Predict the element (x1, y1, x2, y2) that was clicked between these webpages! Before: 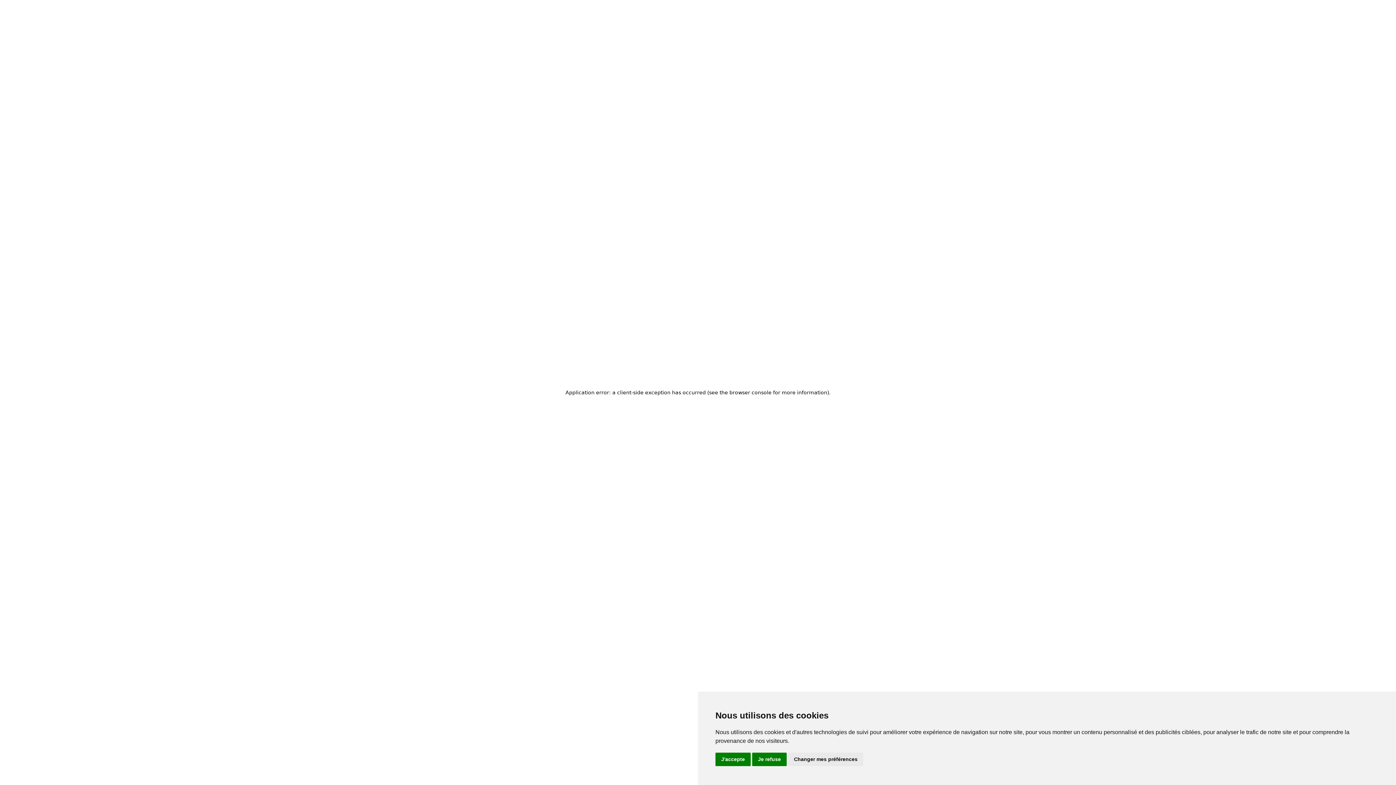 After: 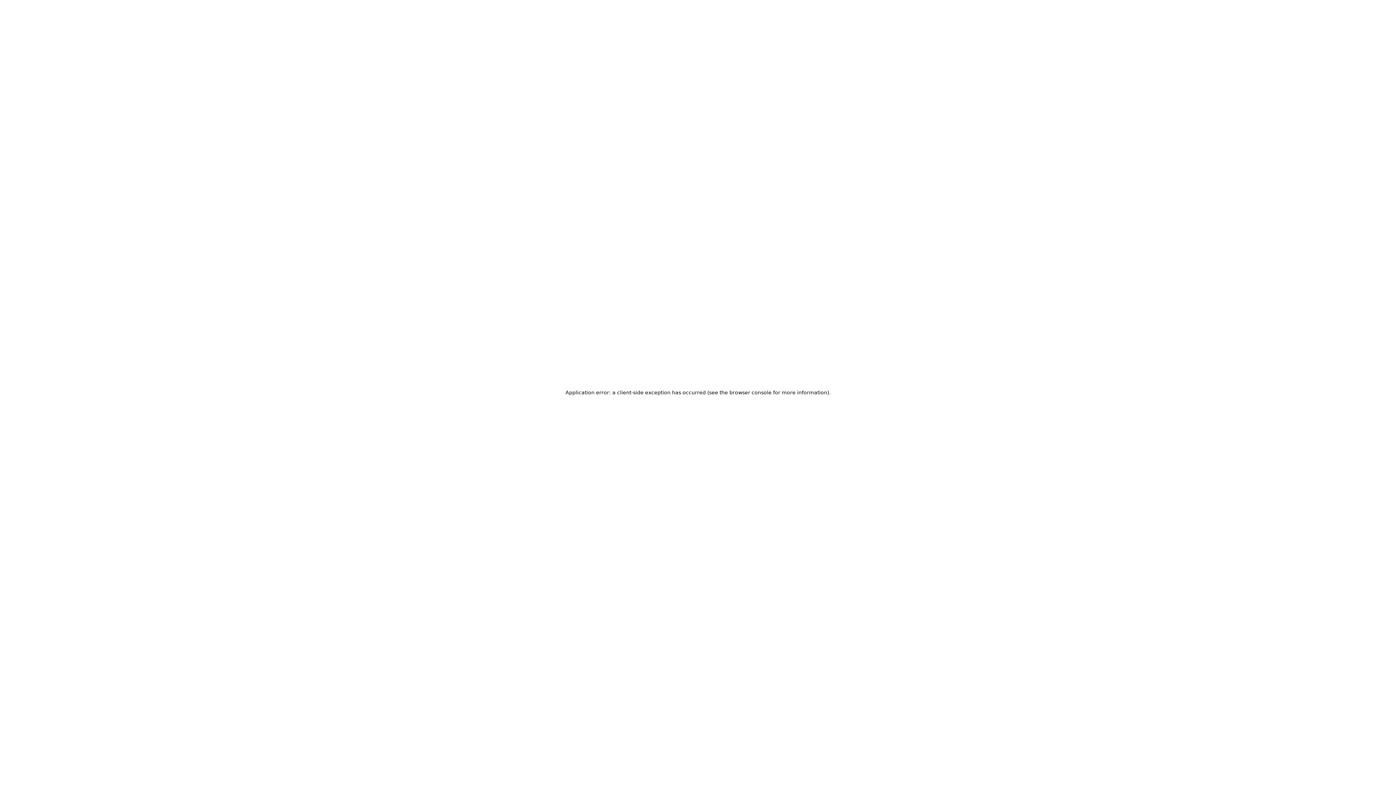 Action: bbox: (752, 753, 786, 766) label: Je refuse